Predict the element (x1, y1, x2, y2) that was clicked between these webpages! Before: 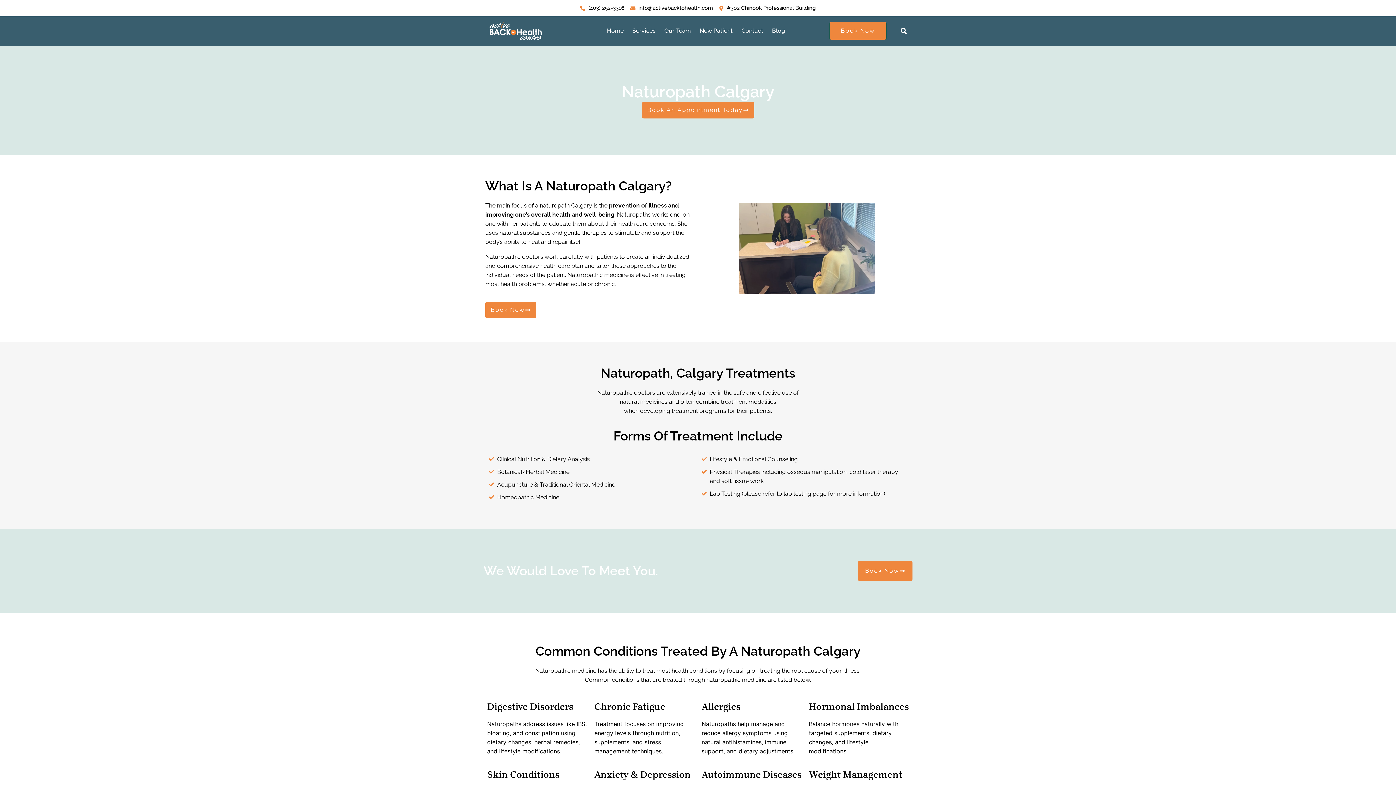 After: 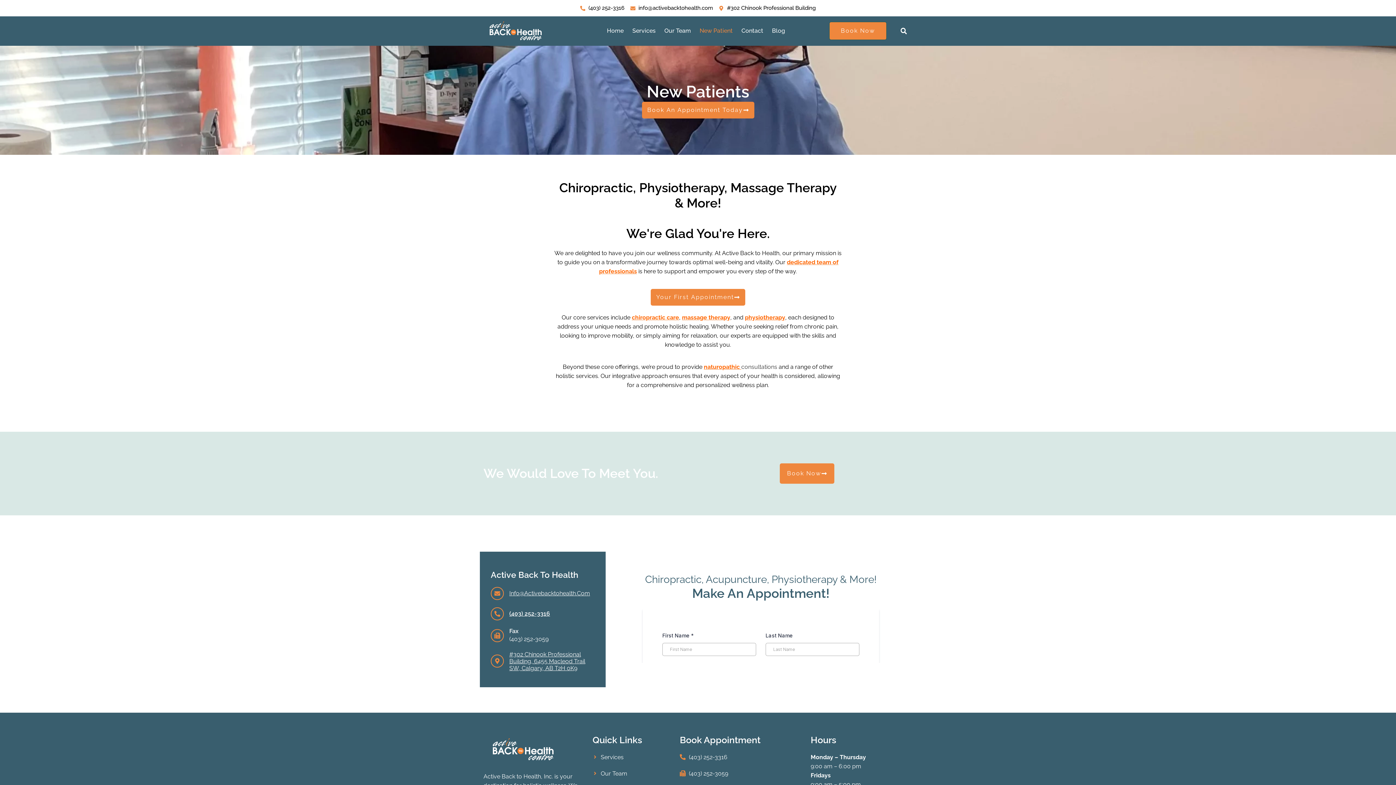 Action: bbox: (695, 22, 737, 39) label: New Patient